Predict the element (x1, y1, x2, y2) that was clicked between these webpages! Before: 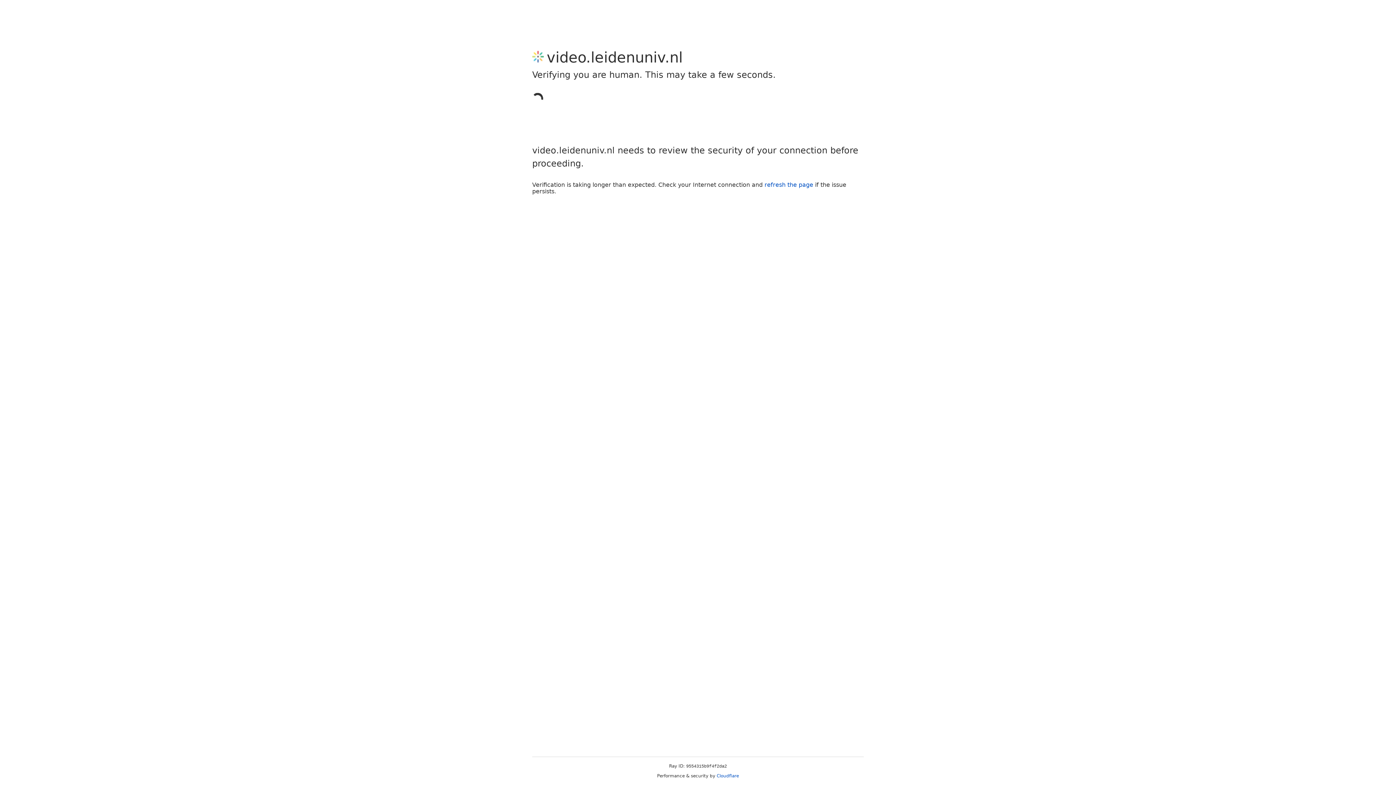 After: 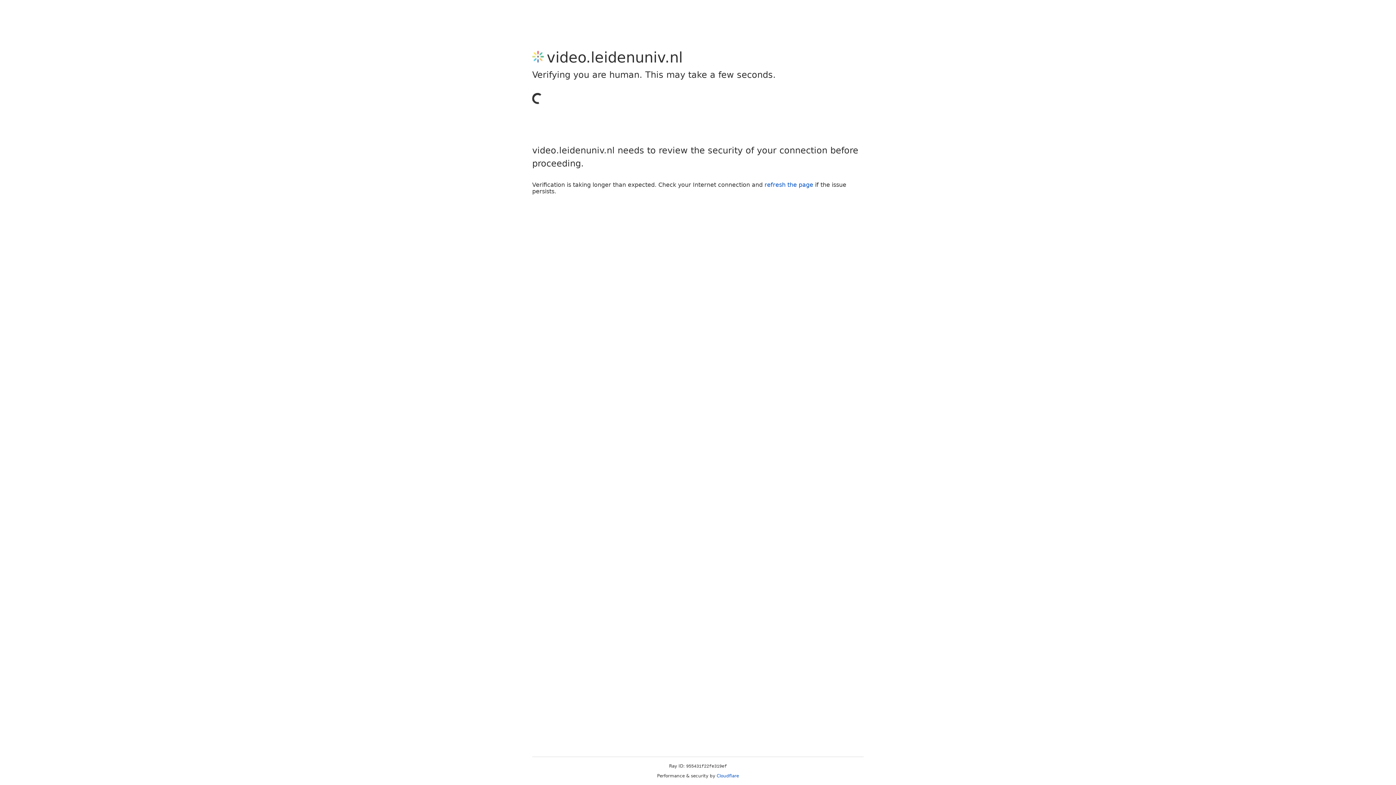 Action: bbox: (716, 773, 739, 778) label: Cloudflare